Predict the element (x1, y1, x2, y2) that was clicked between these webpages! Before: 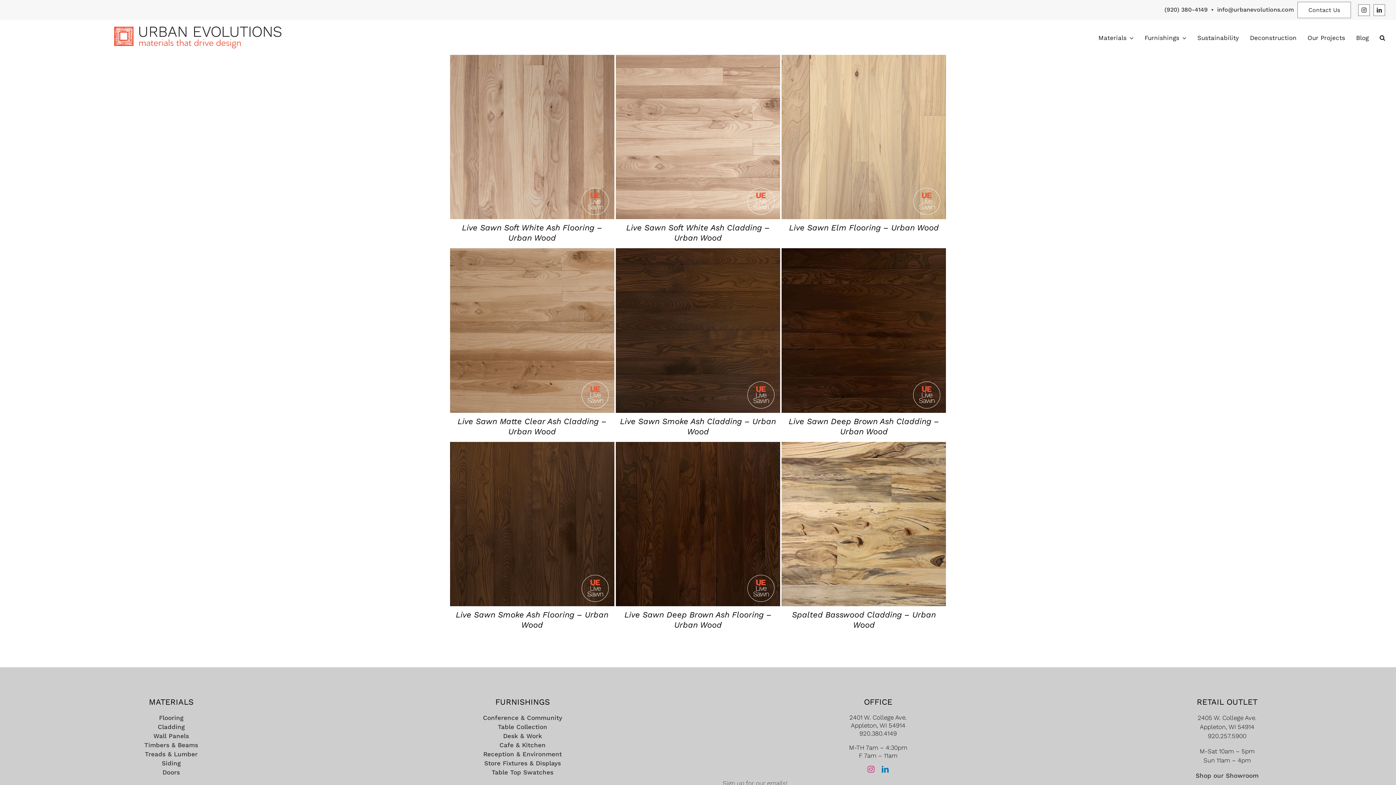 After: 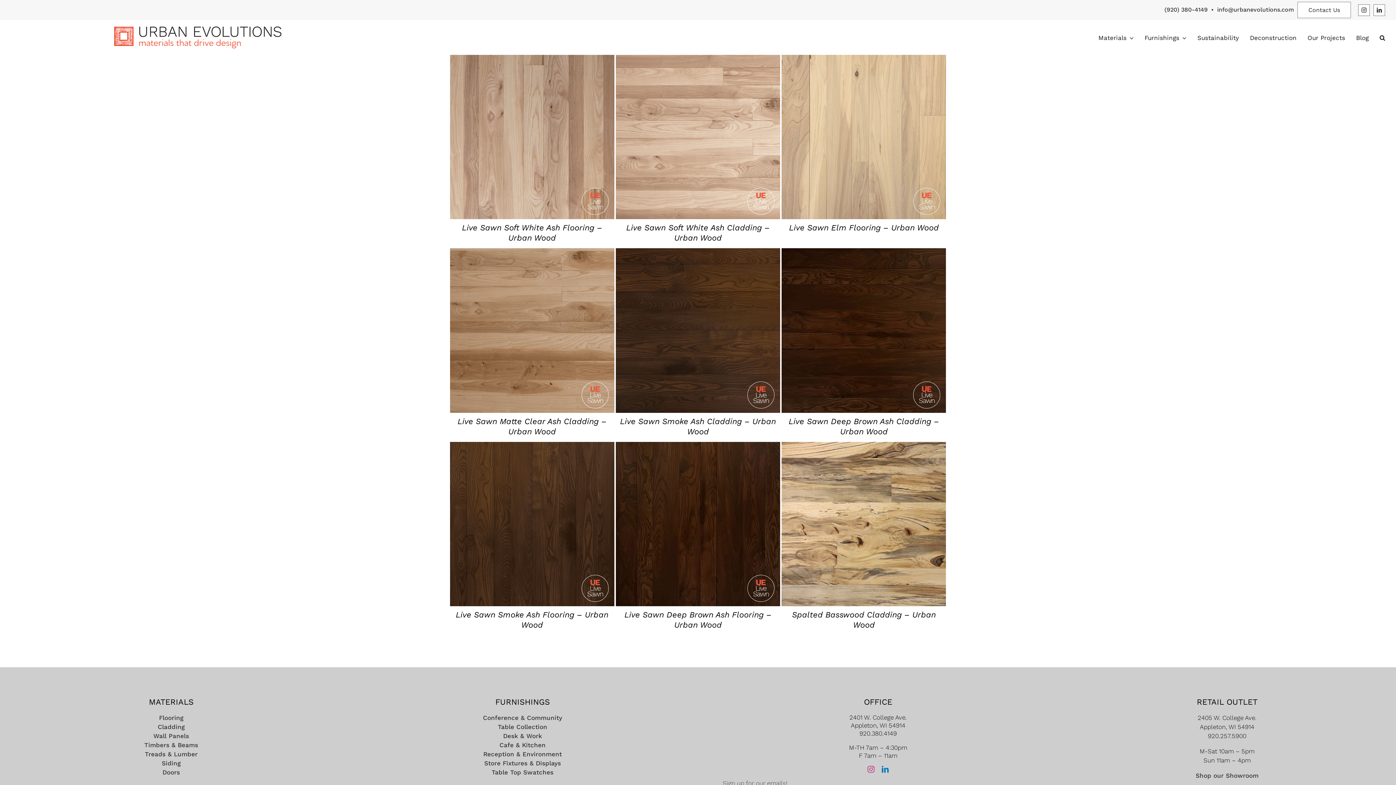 Action: label: info@urbanevolutions.com bbox: (1217, 6, 1294, 12)